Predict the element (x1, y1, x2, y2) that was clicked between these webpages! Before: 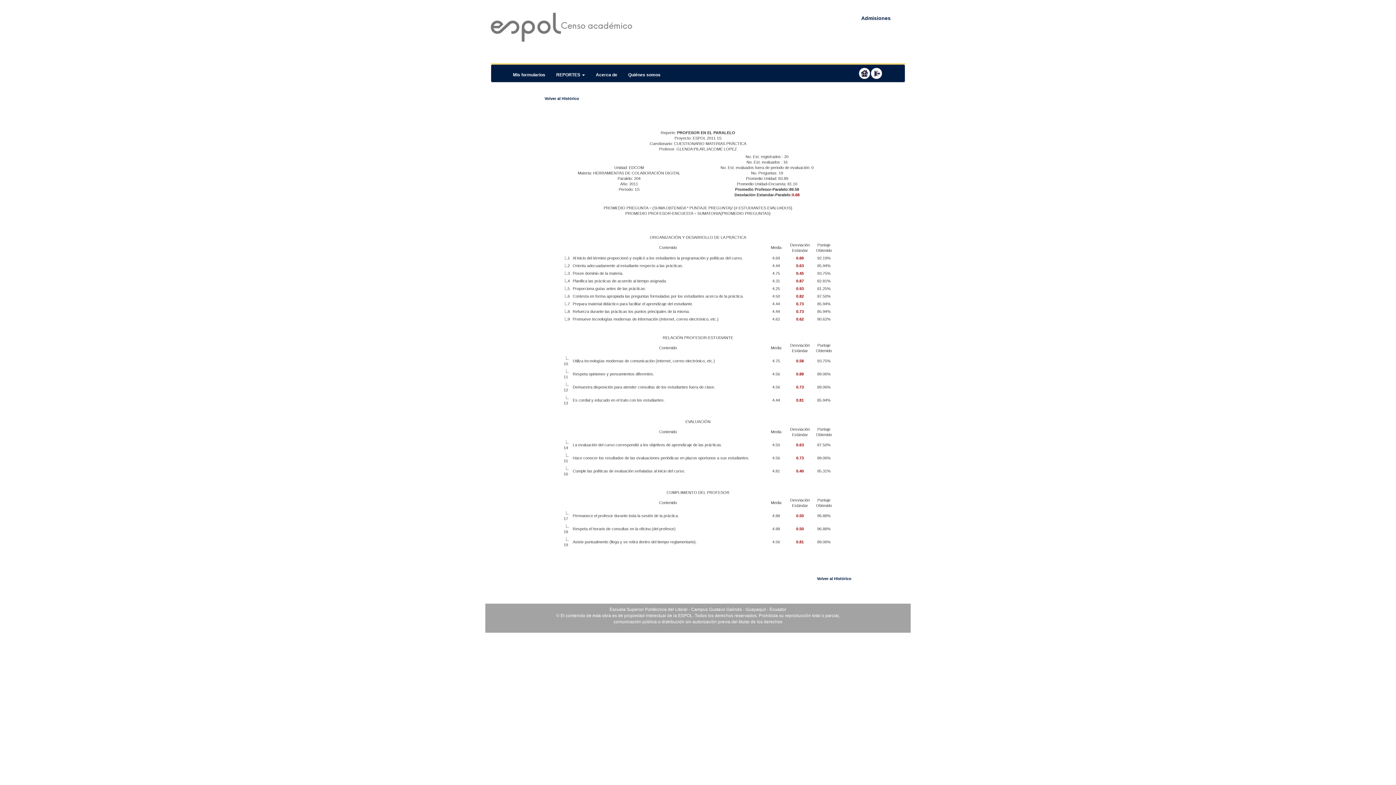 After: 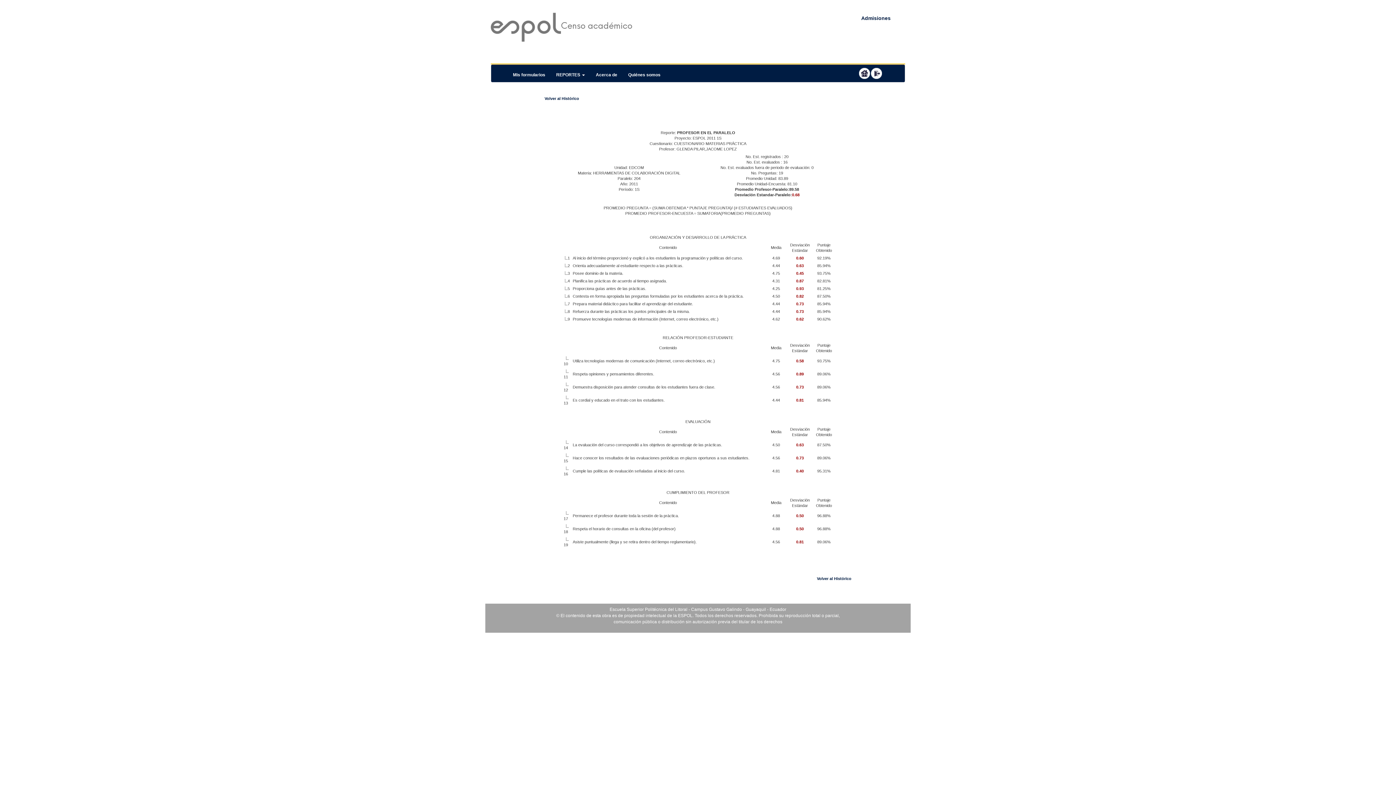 Action: bbox: (796, 469, 804, 473) label: 0.40